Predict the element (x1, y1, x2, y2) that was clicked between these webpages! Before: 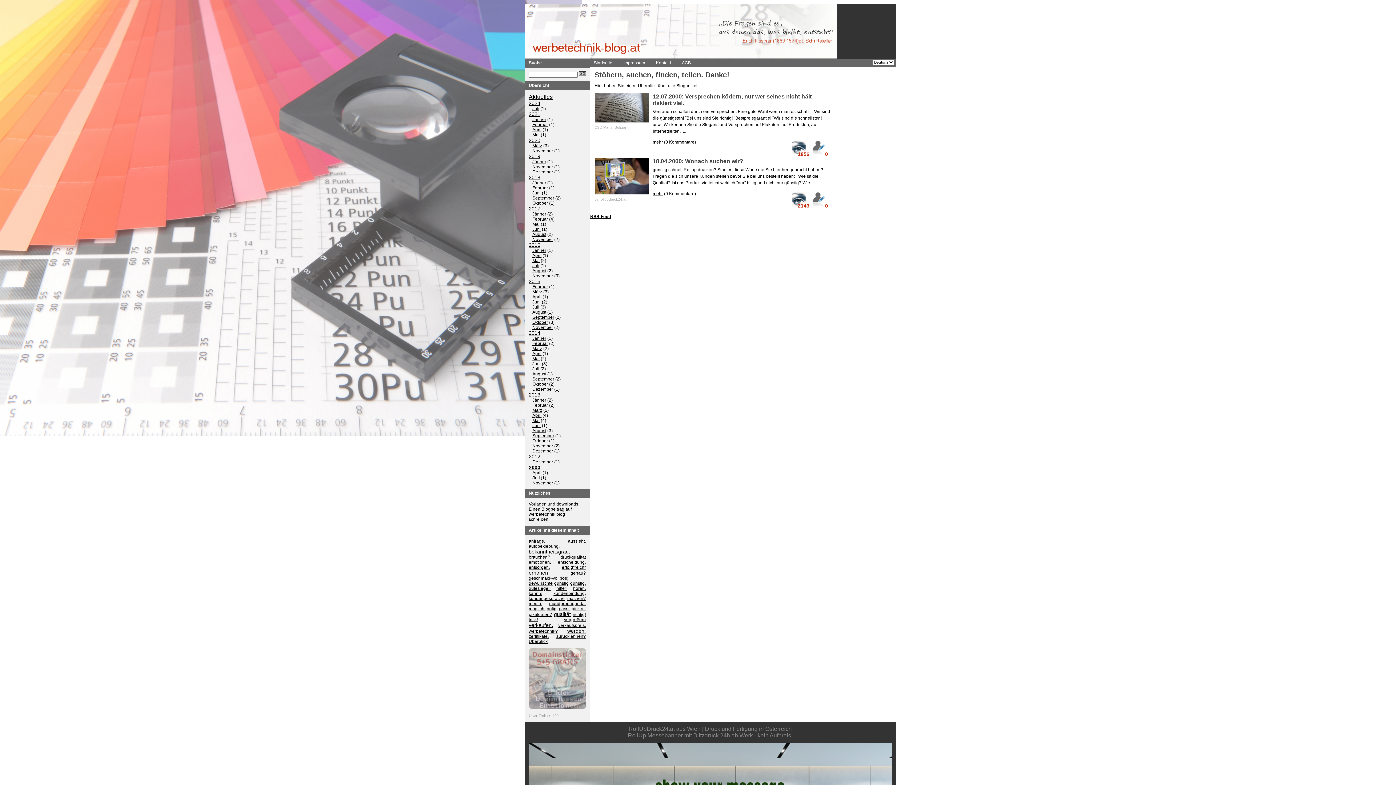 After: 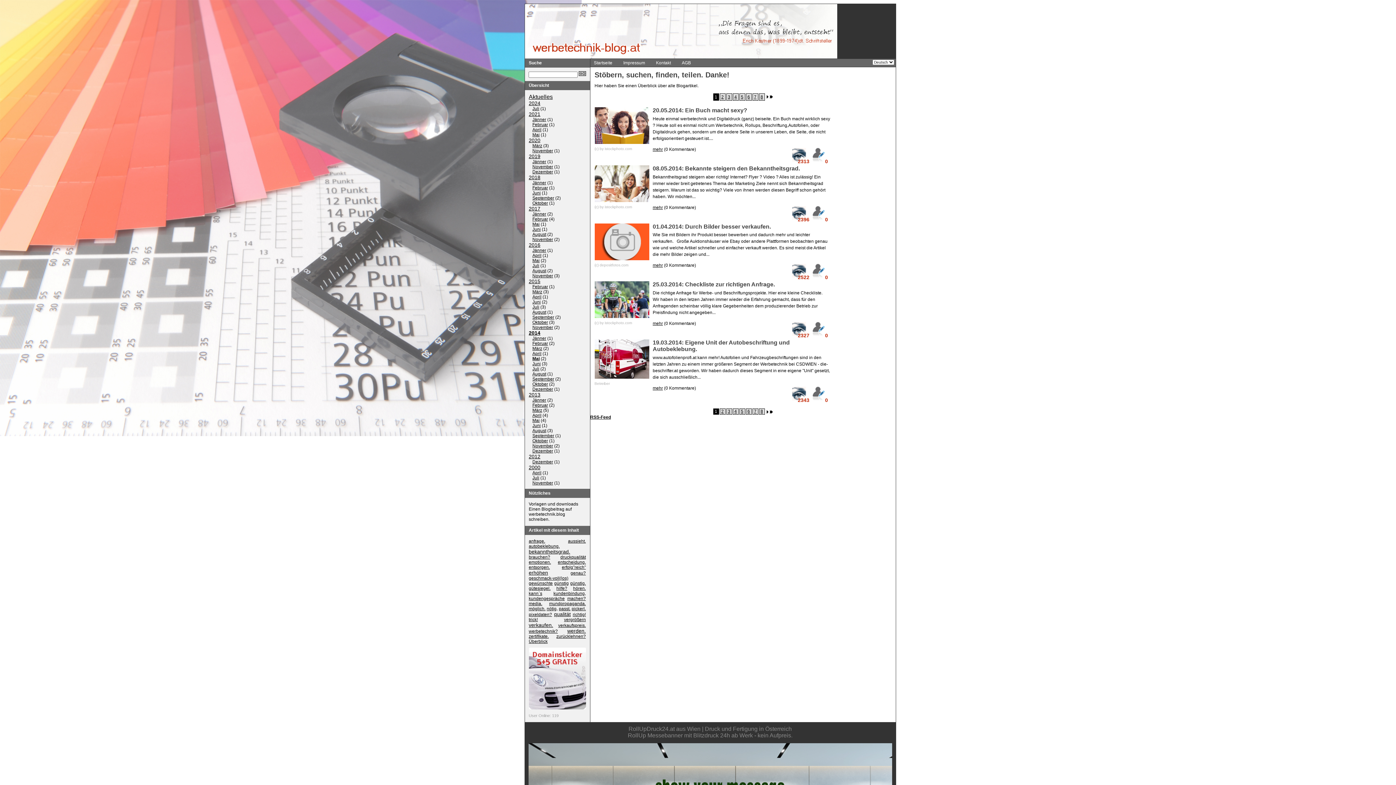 Action: label: Mai bbox: (532, 356, 539, 361)